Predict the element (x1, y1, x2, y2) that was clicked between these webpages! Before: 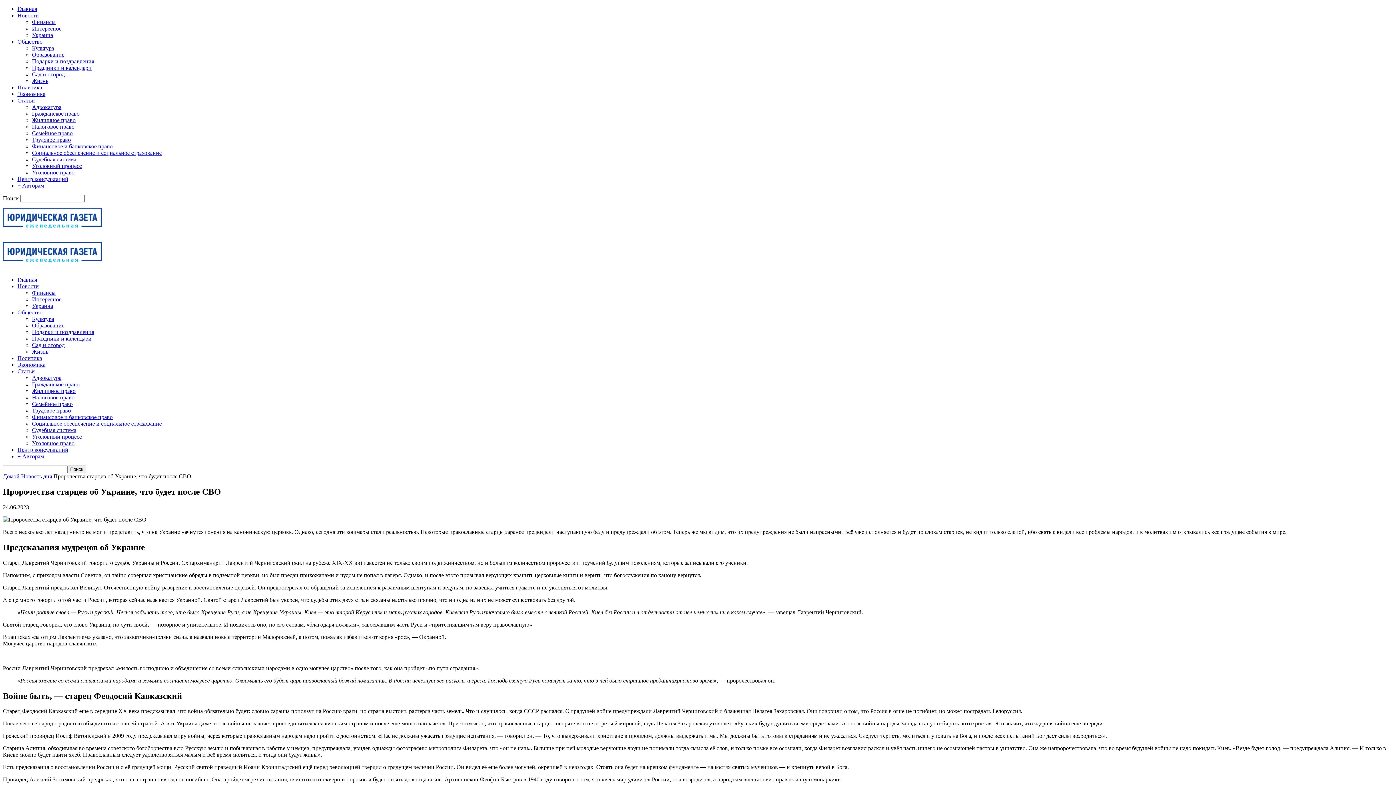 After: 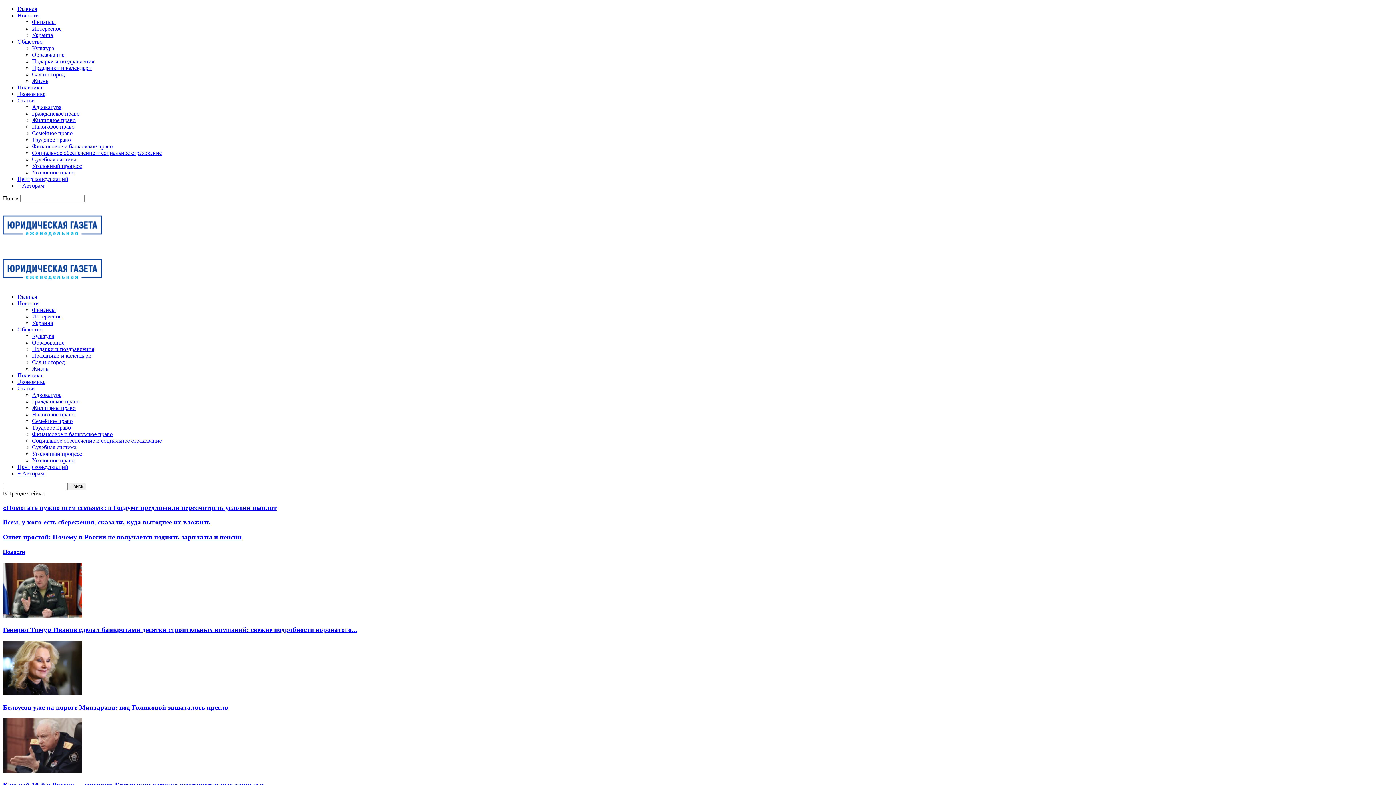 Action: label: Главная bbox: (17, 276, 37, 282)